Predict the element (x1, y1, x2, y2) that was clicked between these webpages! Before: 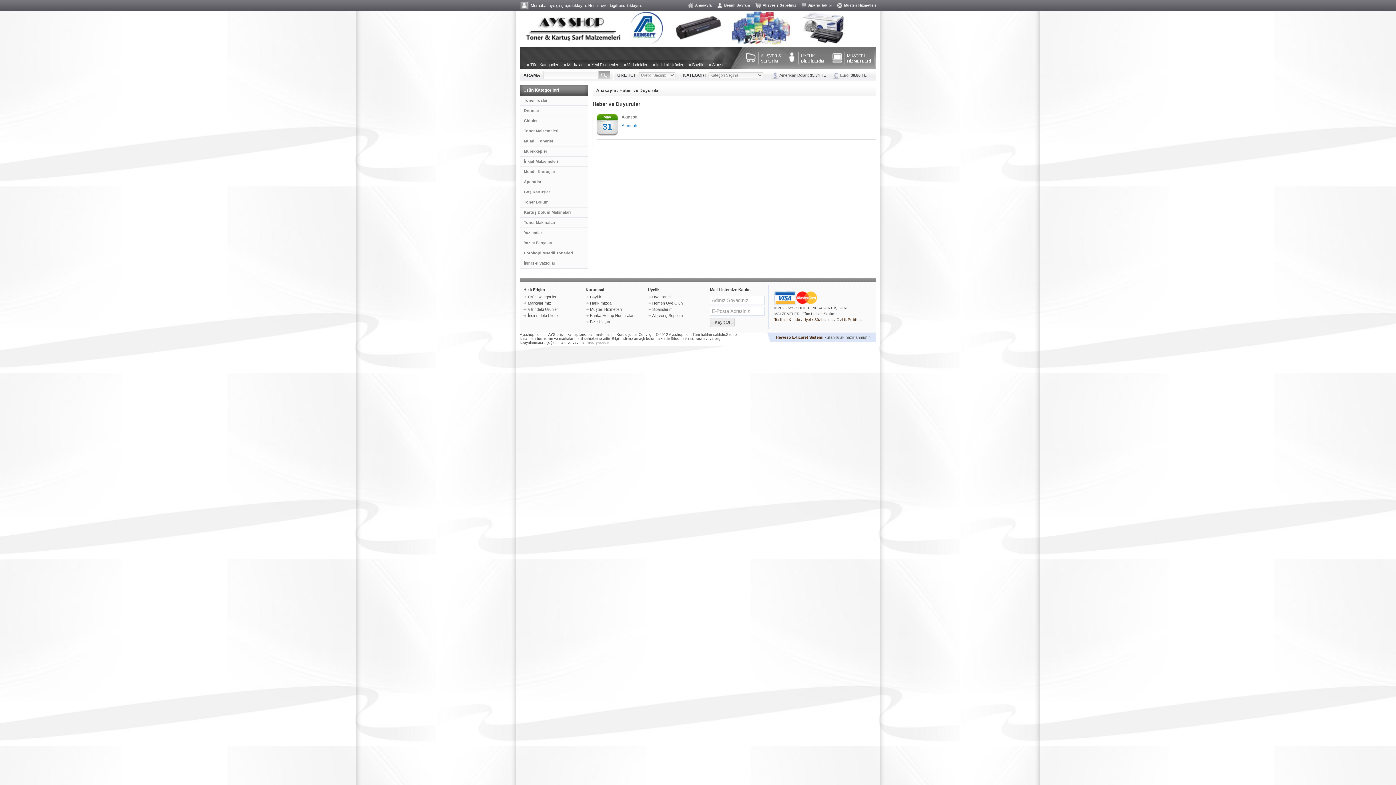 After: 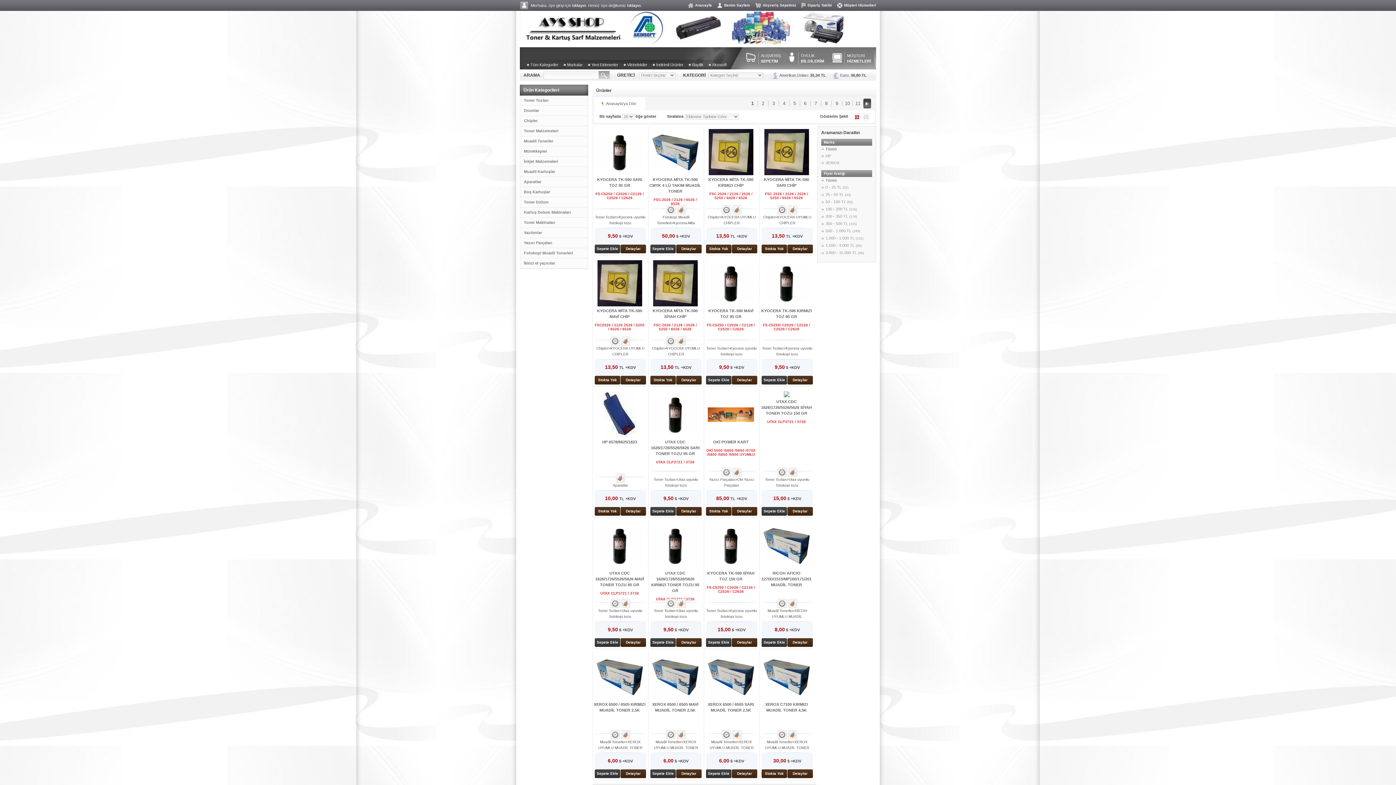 Action: bbox: (588, 60, 618, 69) label: Yeni Eklenenler